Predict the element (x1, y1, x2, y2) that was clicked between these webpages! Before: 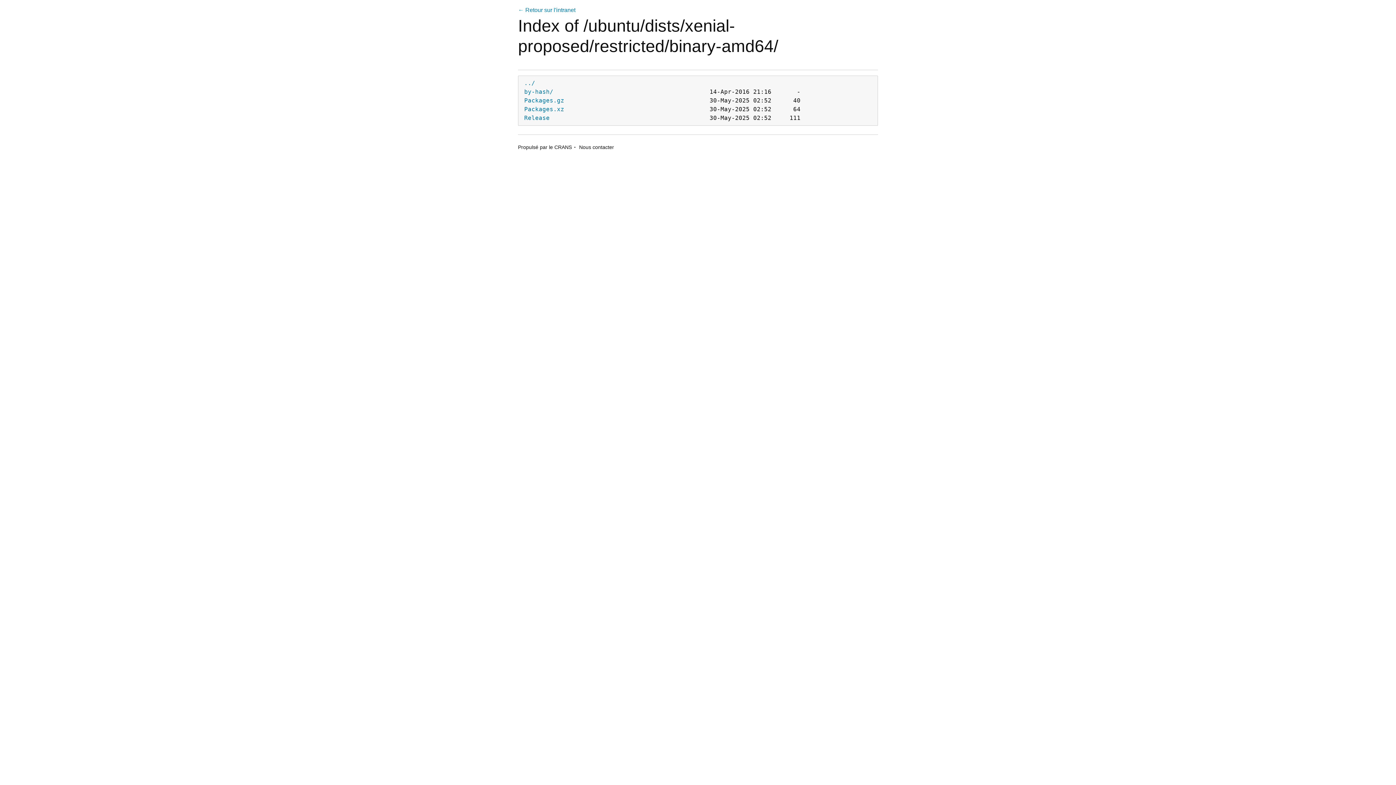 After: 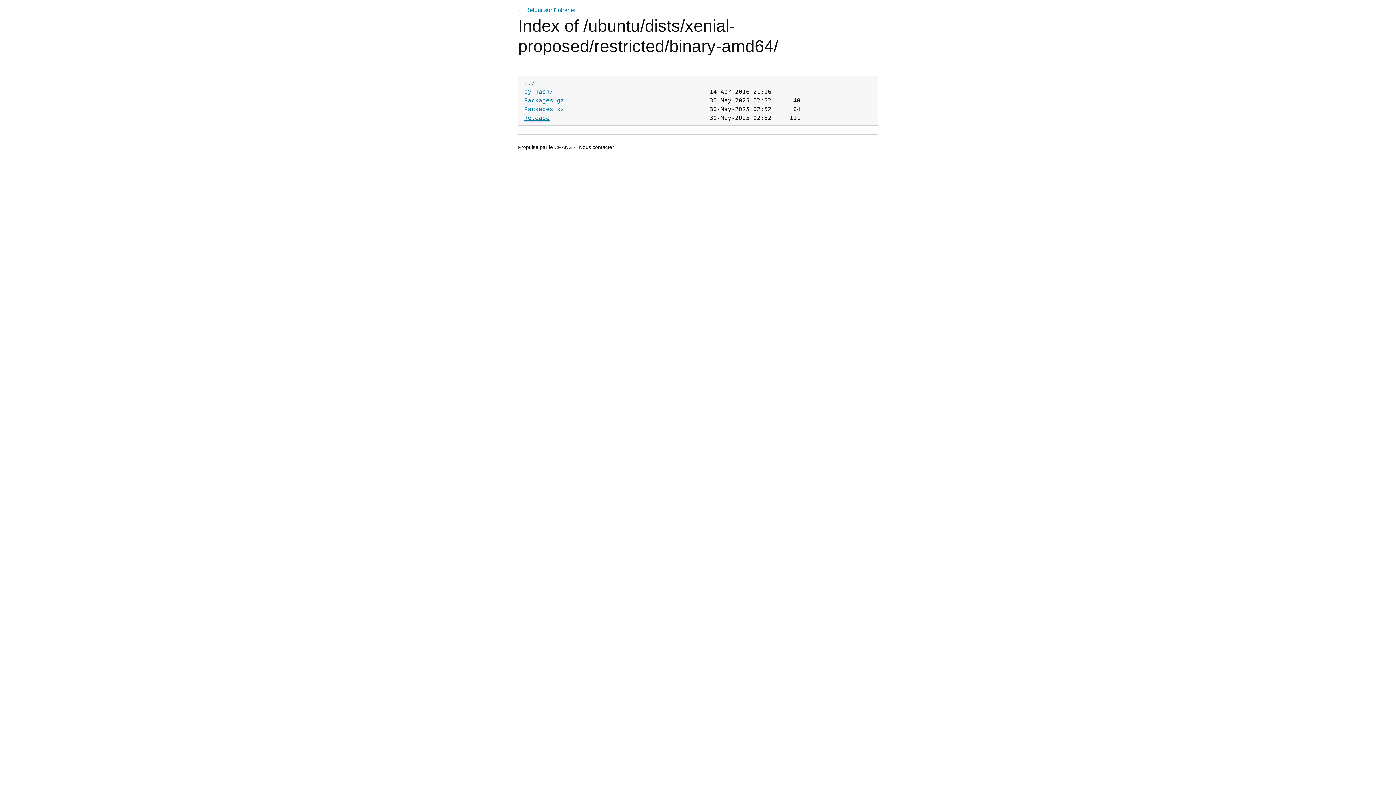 Action: label: Release bbox: (524, 114, 549, 121)